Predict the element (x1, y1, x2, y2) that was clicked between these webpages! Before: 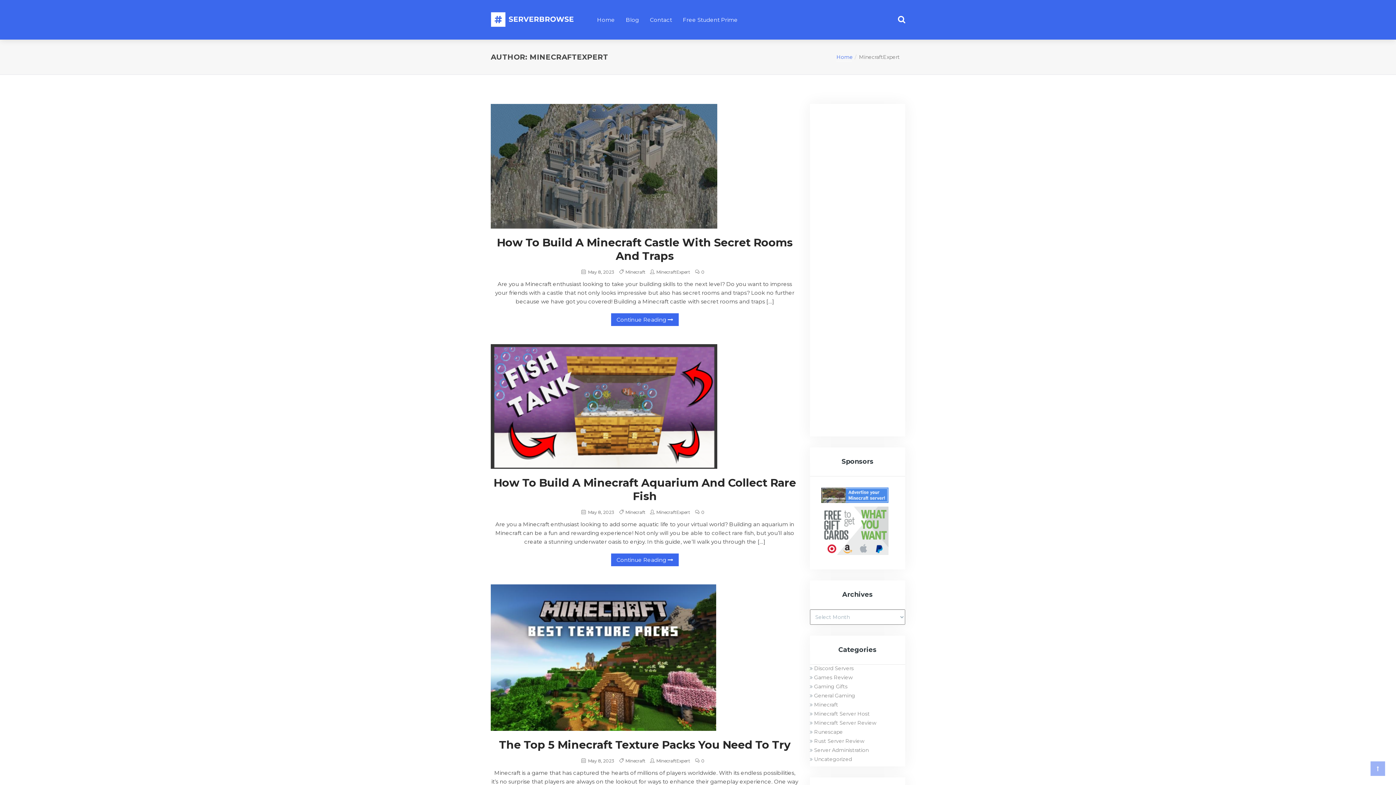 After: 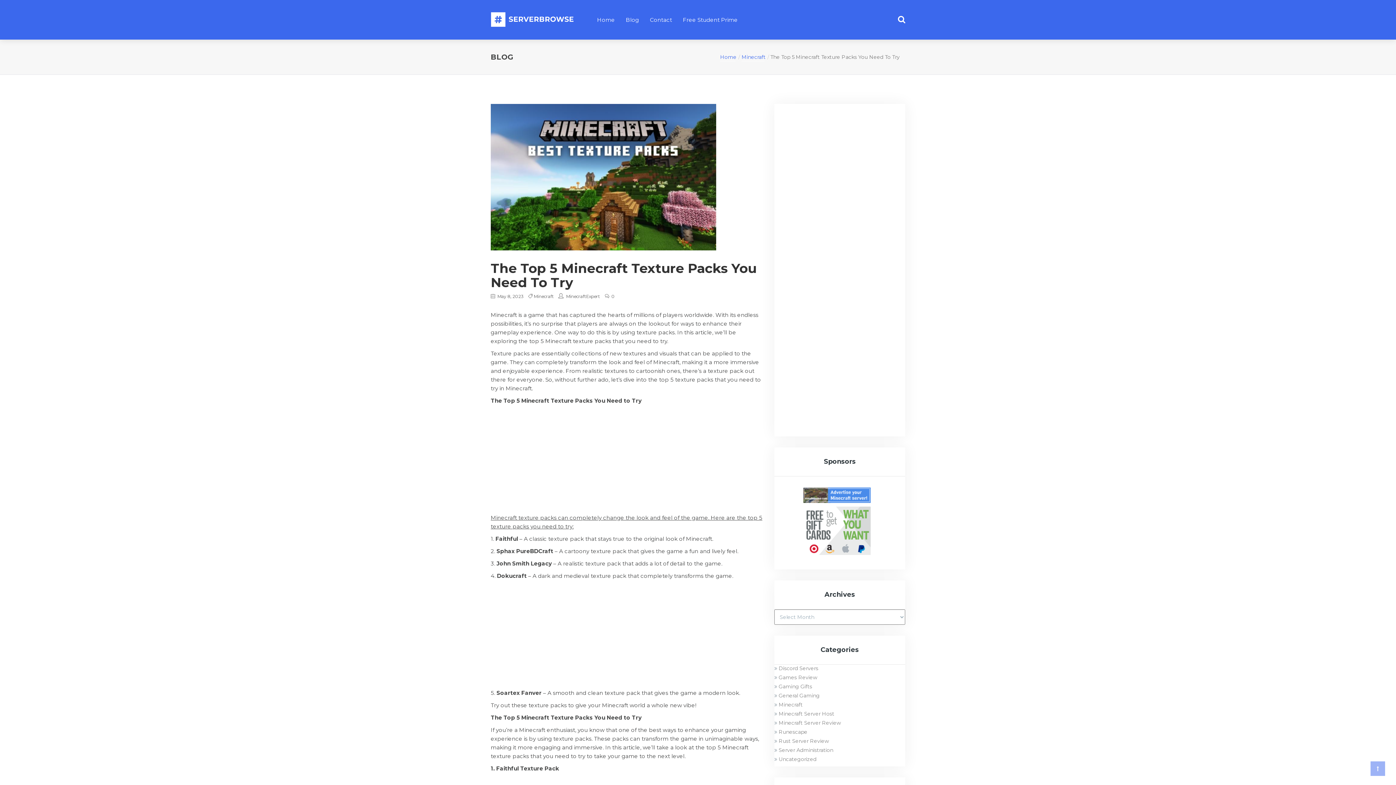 Action: bbox: (490, 584, 799, 731)